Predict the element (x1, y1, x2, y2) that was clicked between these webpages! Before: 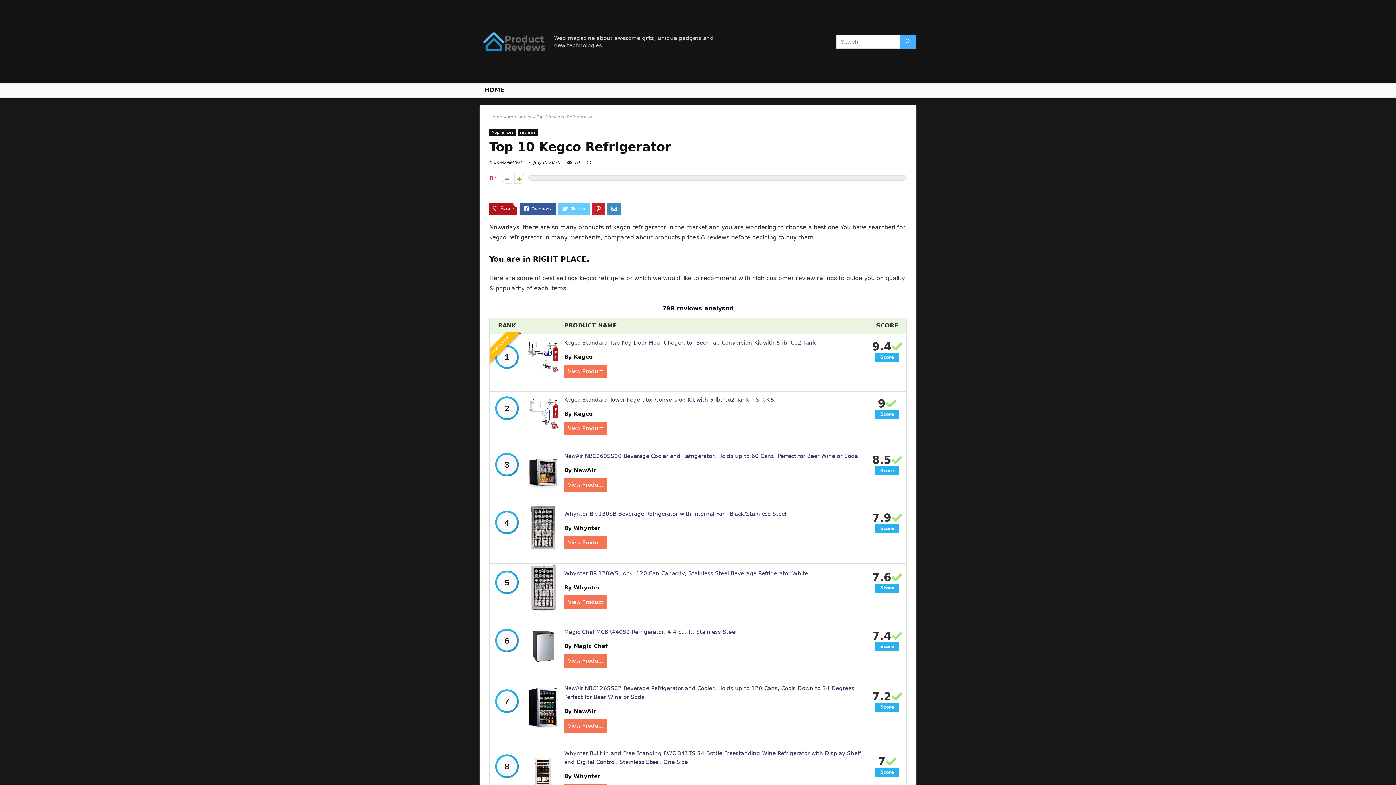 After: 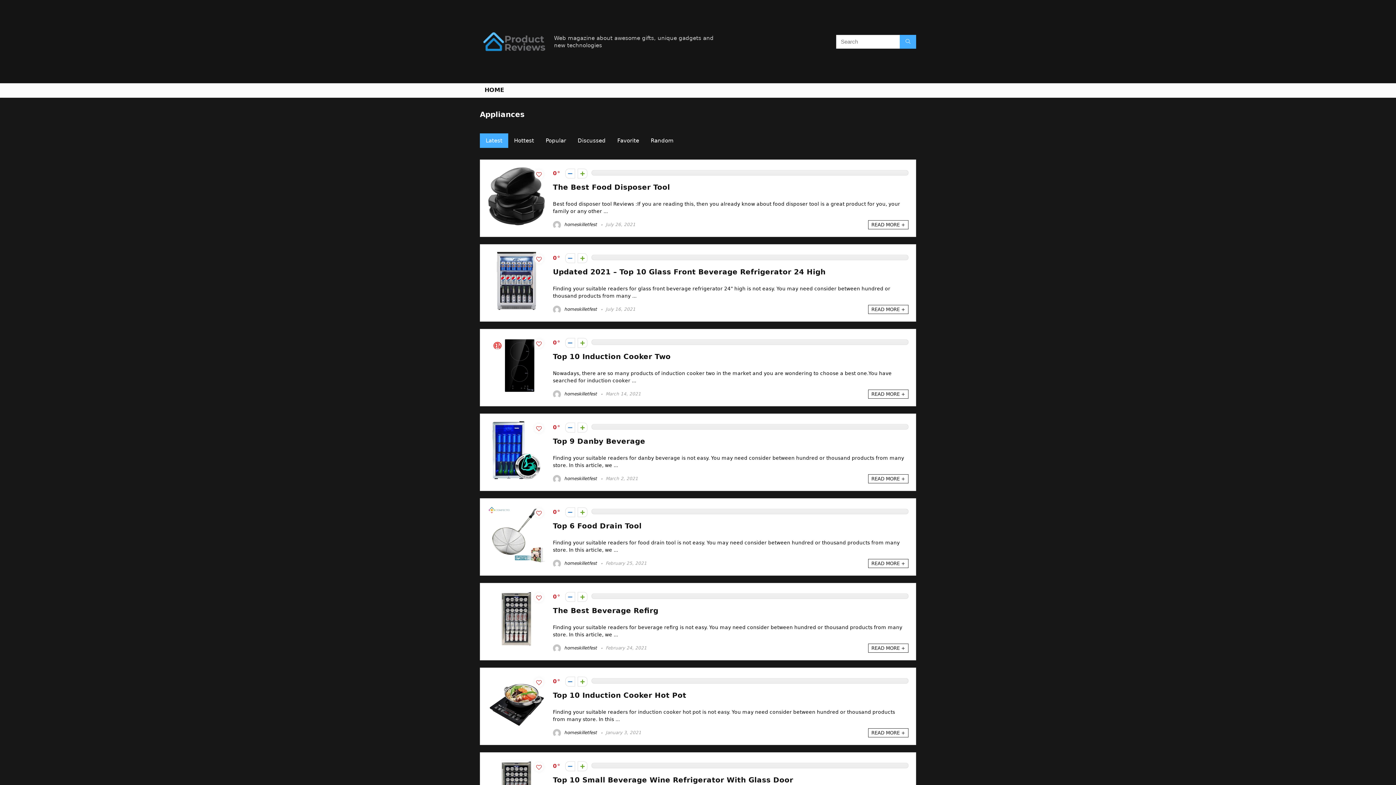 Action: bbox: (507, 114, 531, 119) label: Appliances